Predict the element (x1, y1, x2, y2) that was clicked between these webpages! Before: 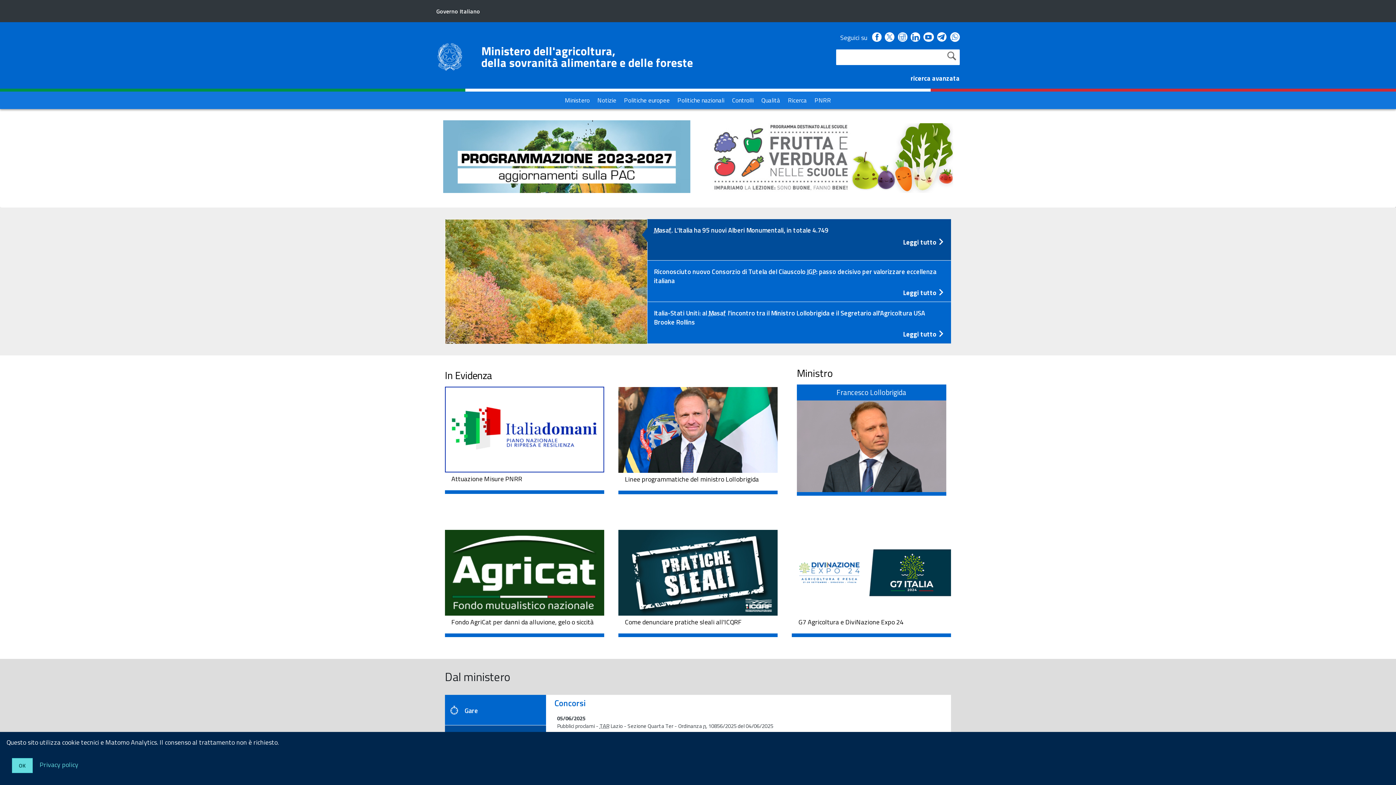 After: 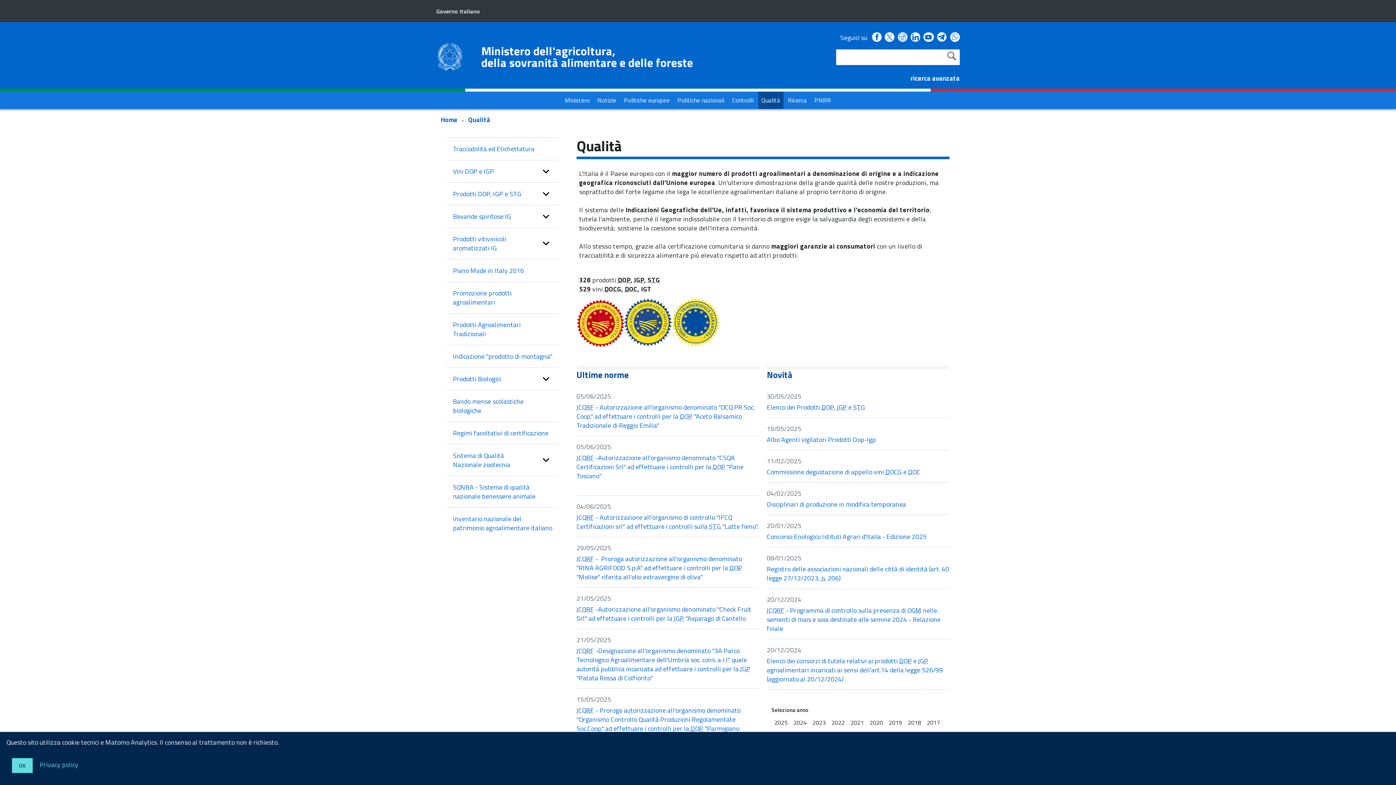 Action: label: Qualità bbox: (758, 91, 783, 109)